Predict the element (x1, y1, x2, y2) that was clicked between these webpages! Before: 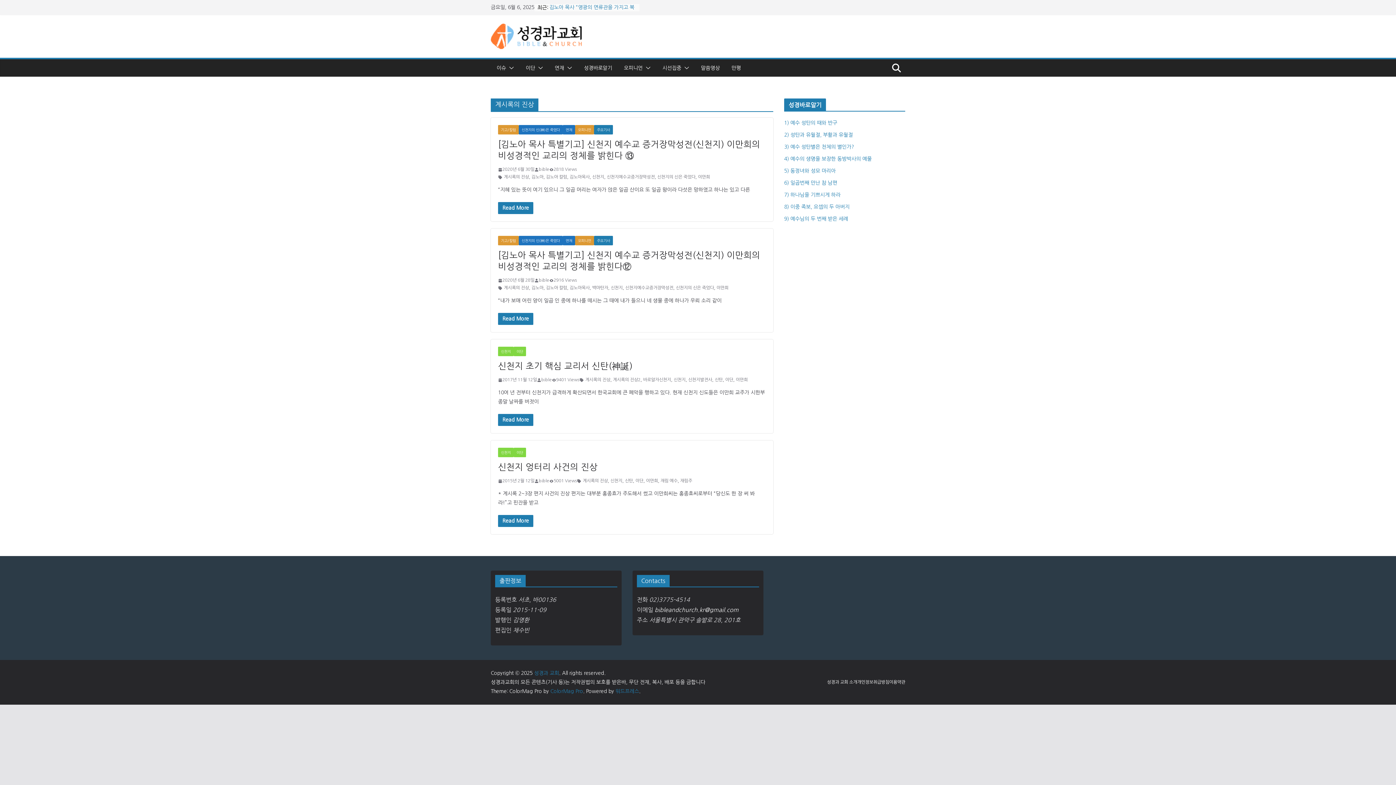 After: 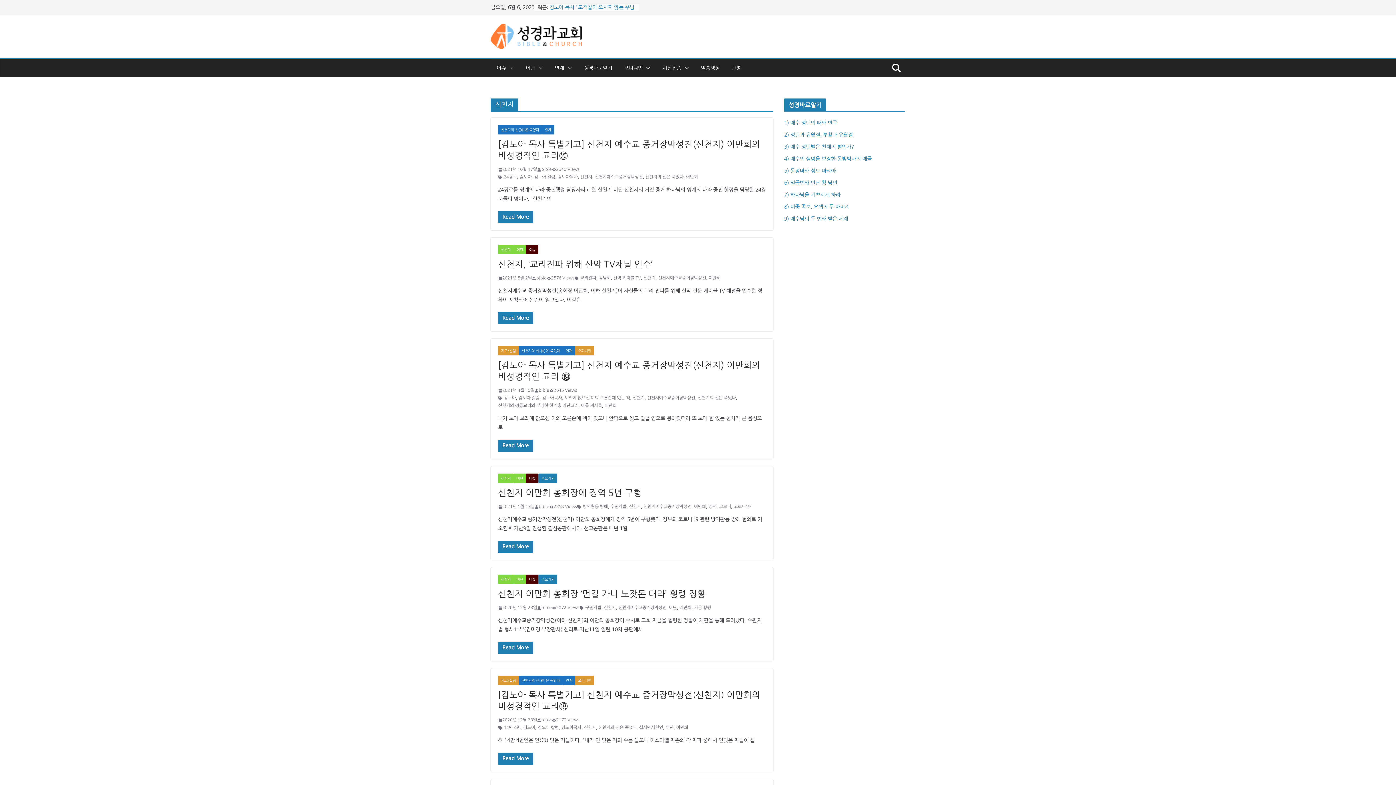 Action: bbox: (610, 477, 622, 485) label: 신천지